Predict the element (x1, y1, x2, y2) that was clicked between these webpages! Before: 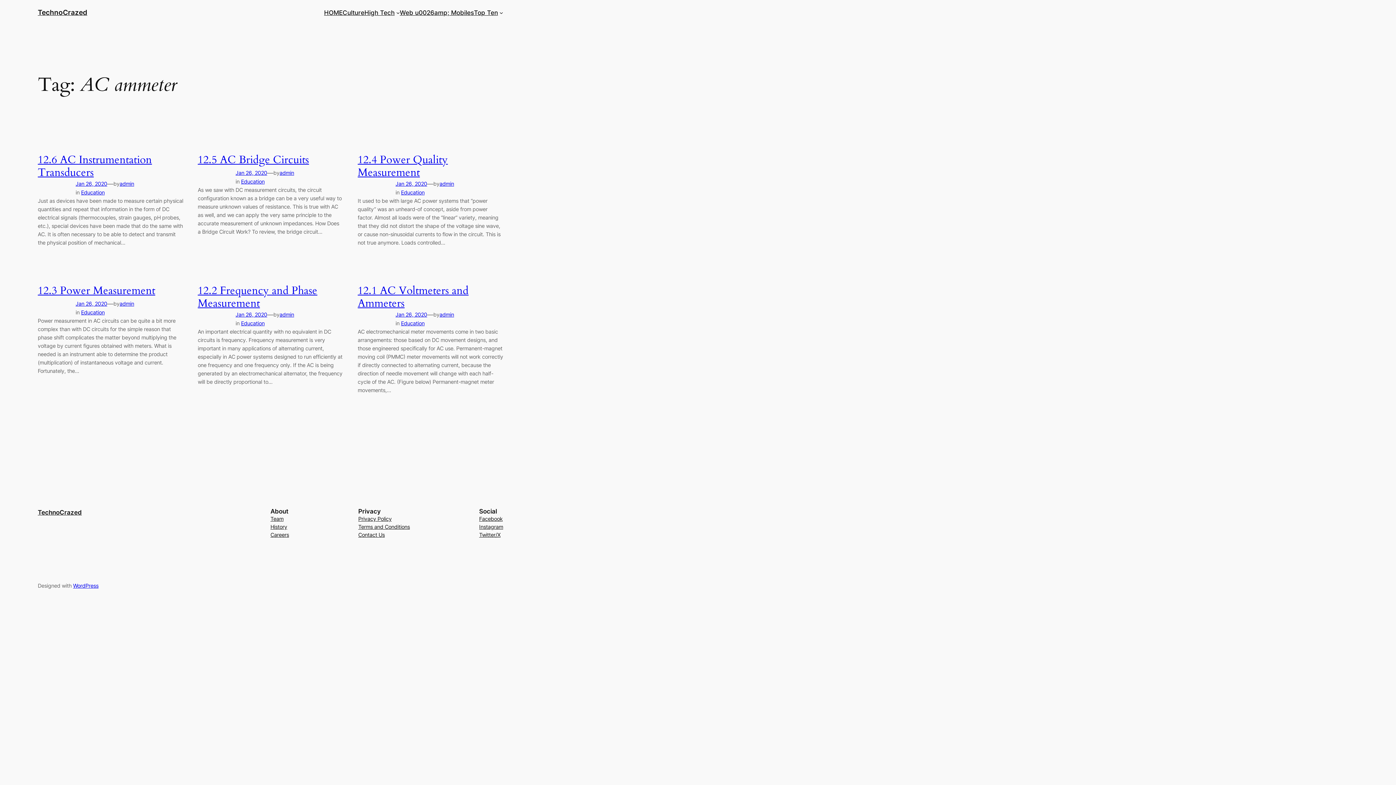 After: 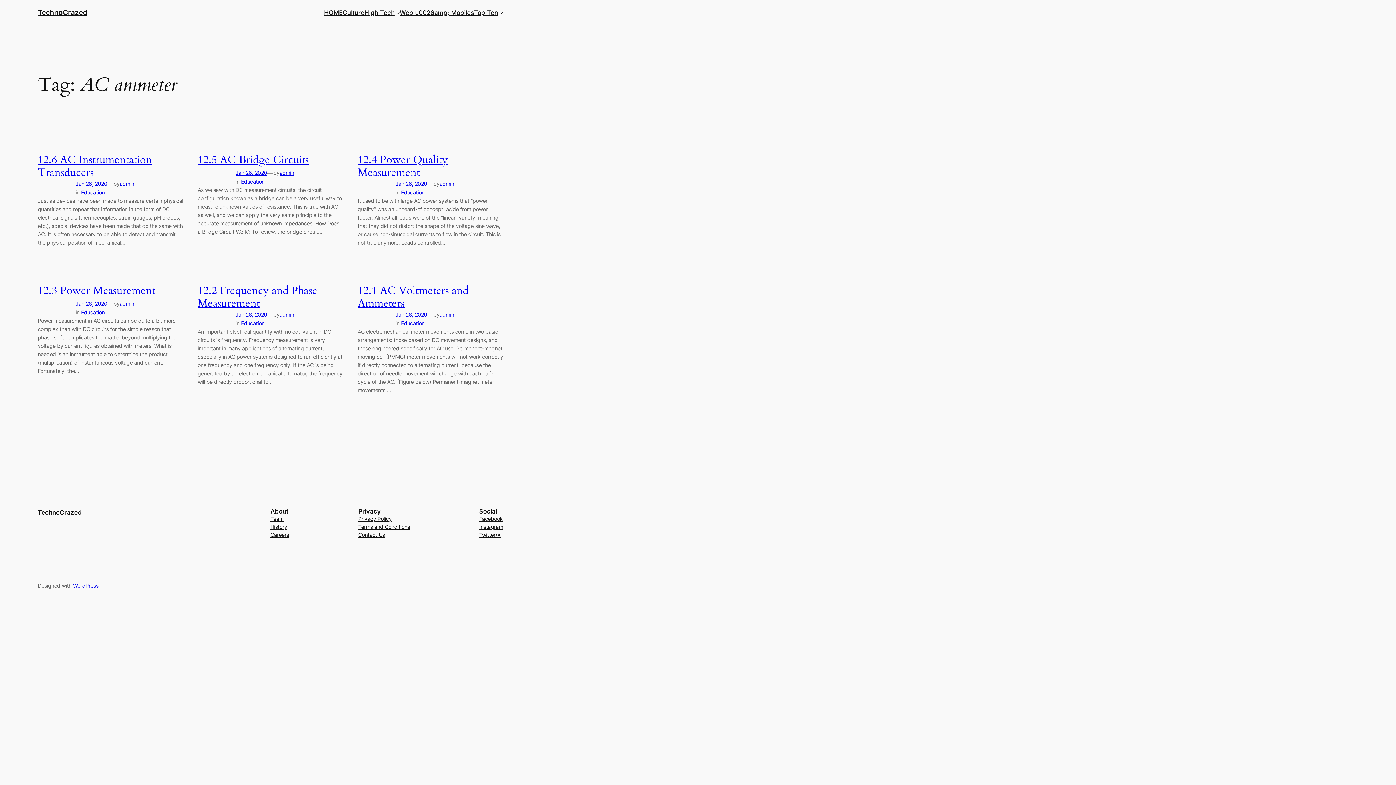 Action: label: Twitter/X bbox: (479, 531, 500, 539)